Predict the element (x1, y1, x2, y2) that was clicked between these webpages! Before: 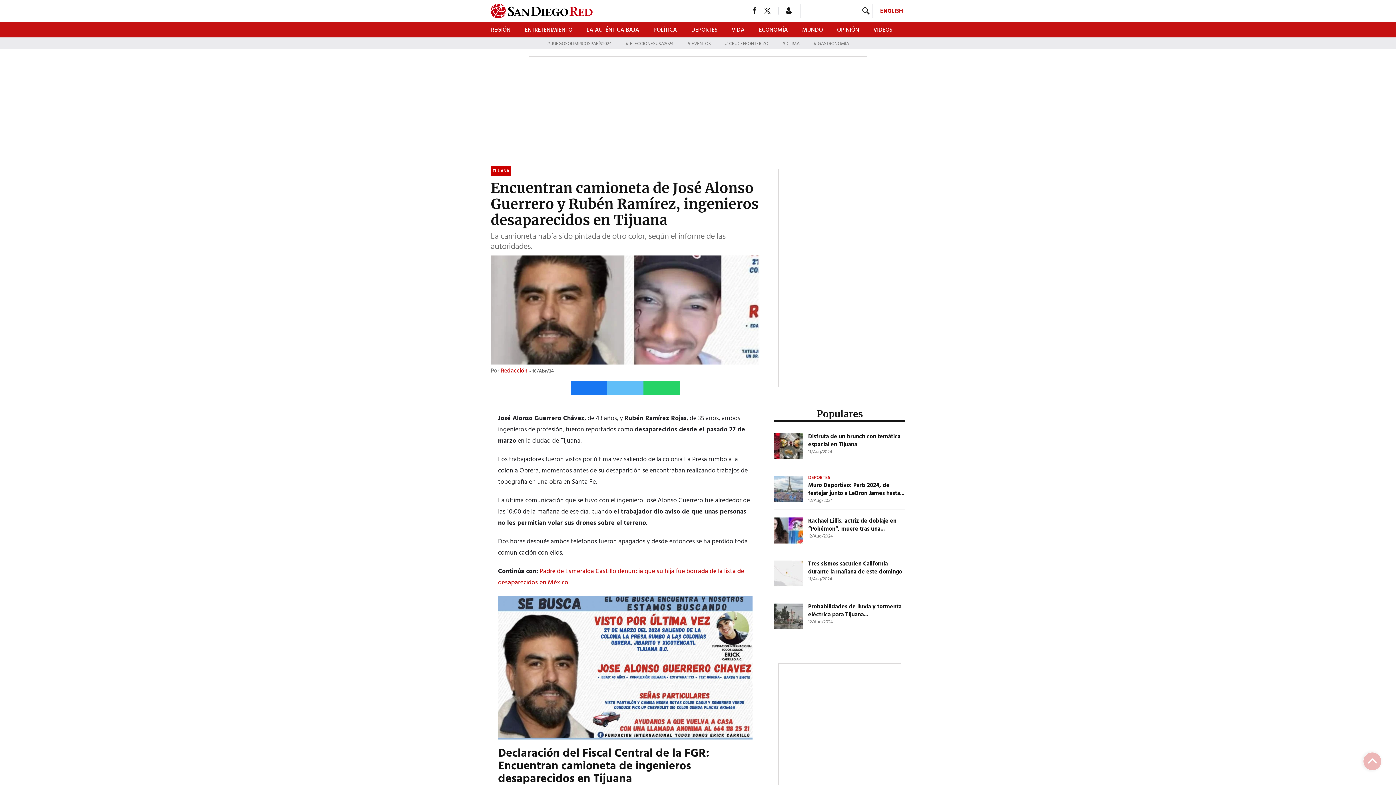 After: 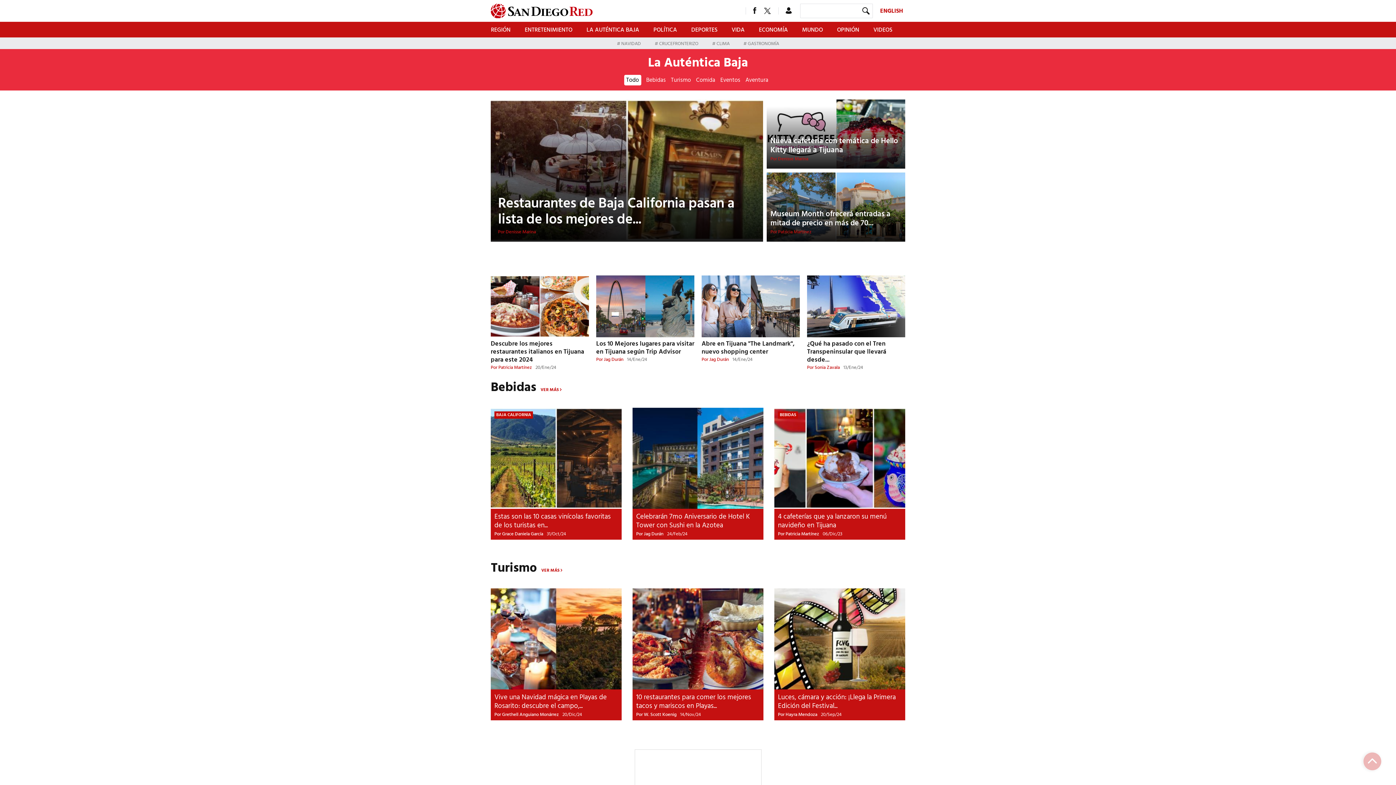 Action: bbox: (586, 22, 639, 37) label: LA AUTÉNTICA BAJA